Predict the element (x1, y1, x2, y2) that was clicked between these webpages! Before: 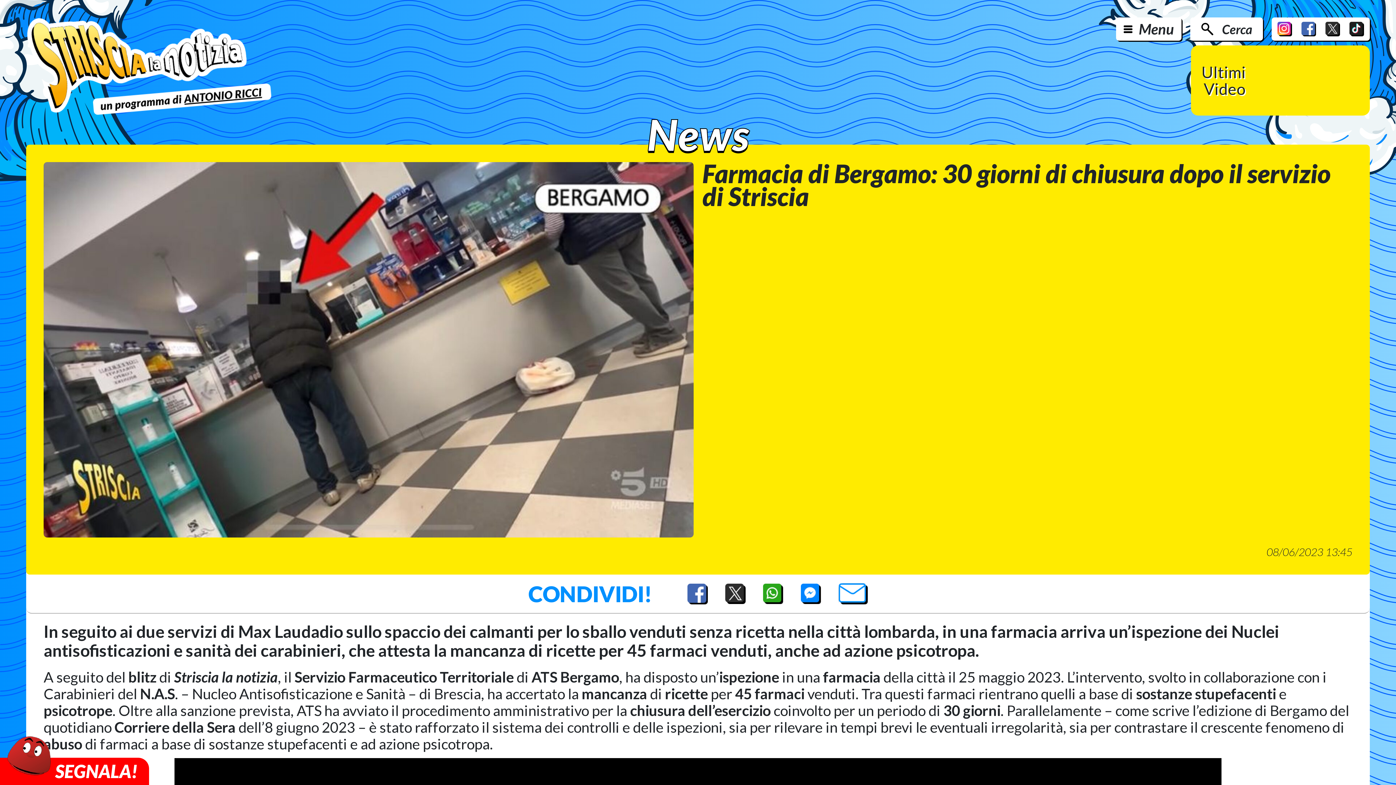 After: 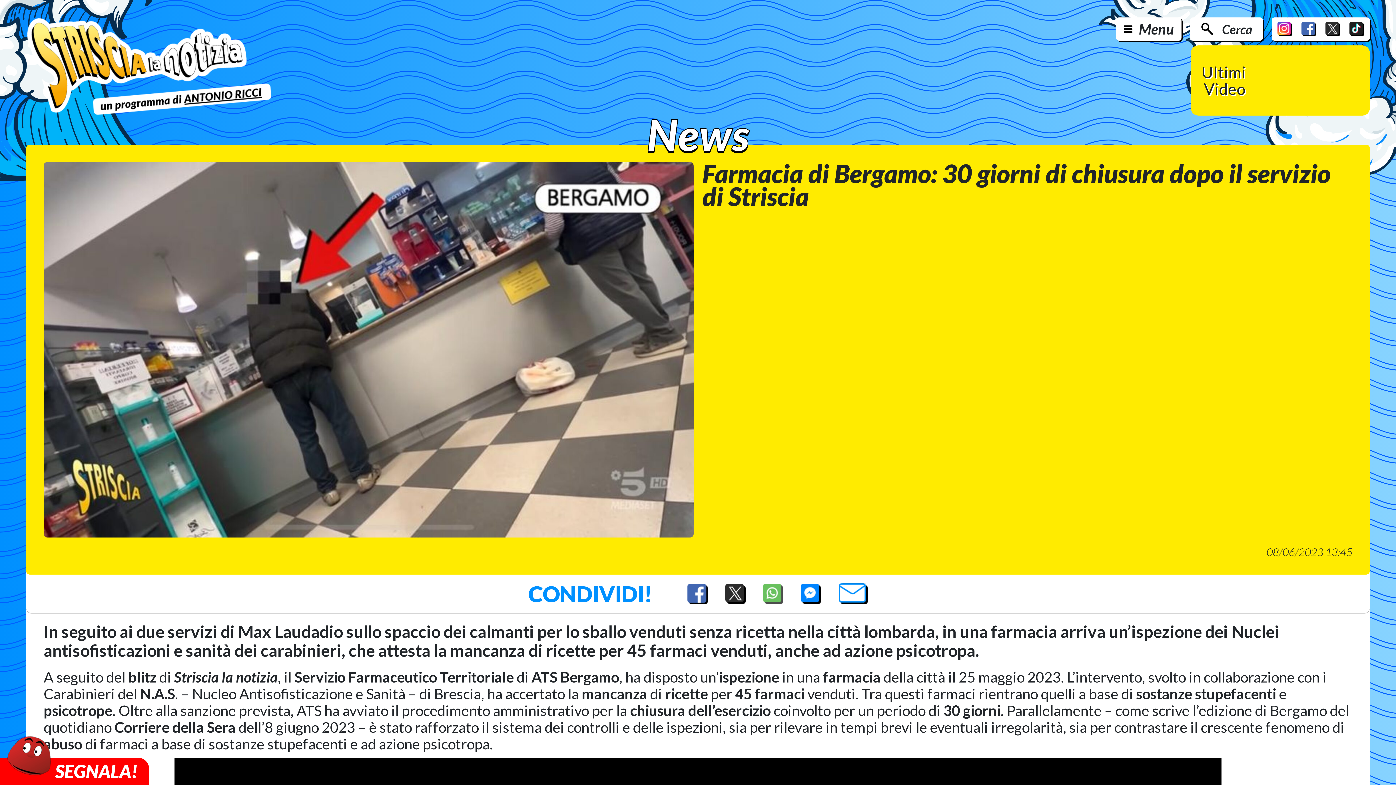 Action: label: WhatsApp bbox: (763, 583, 783, 604)